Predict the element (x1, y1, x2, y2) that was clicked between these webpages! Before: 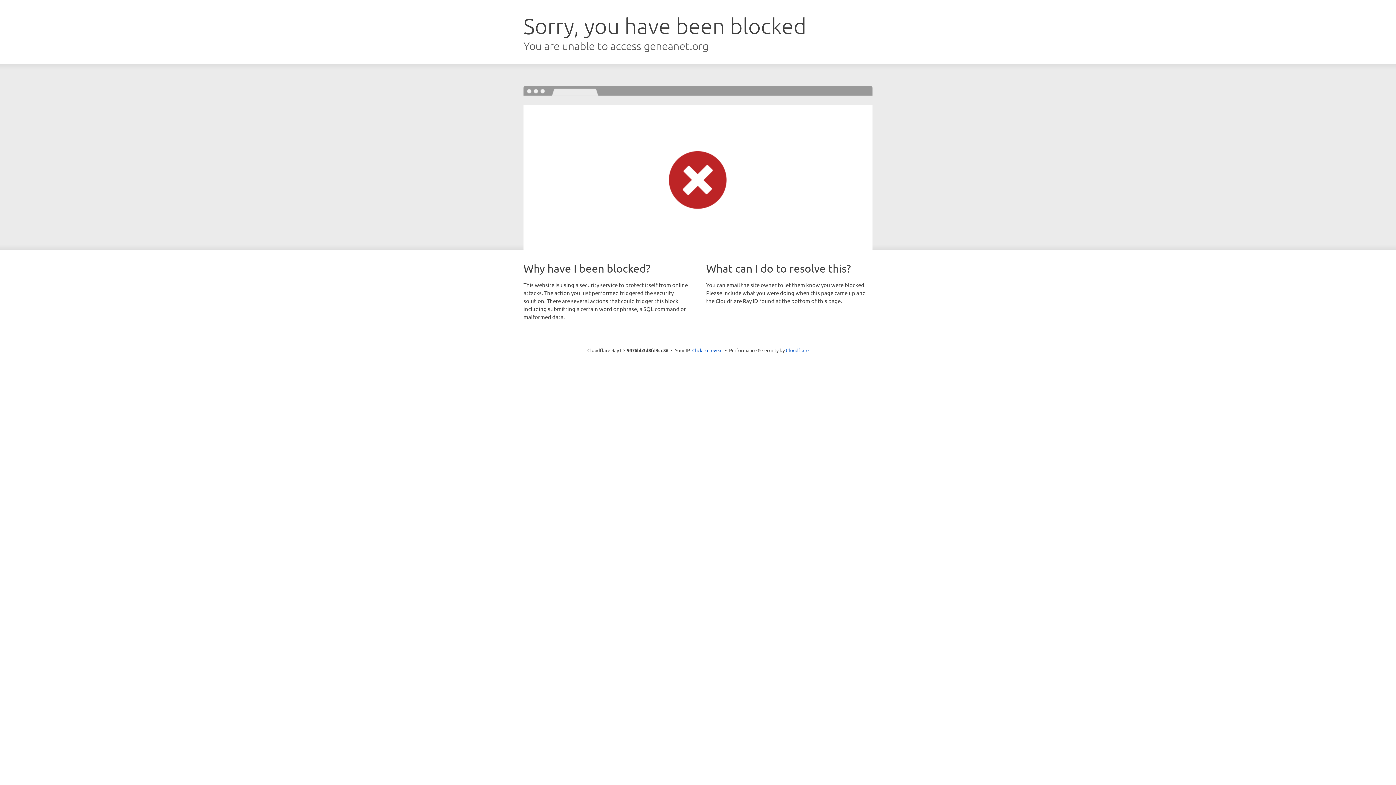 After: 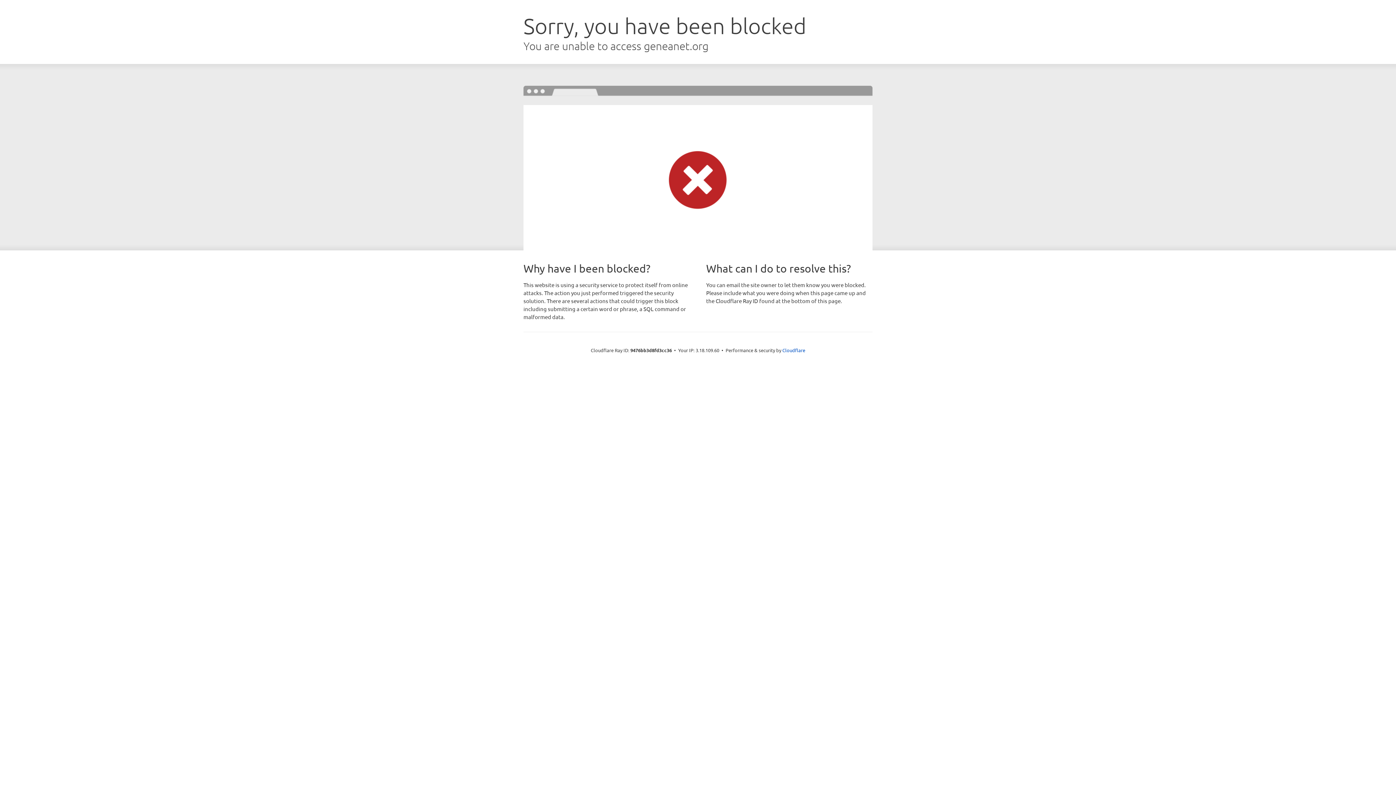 Action: label: Click to reveal bbox: (692, 346, 722, 353)